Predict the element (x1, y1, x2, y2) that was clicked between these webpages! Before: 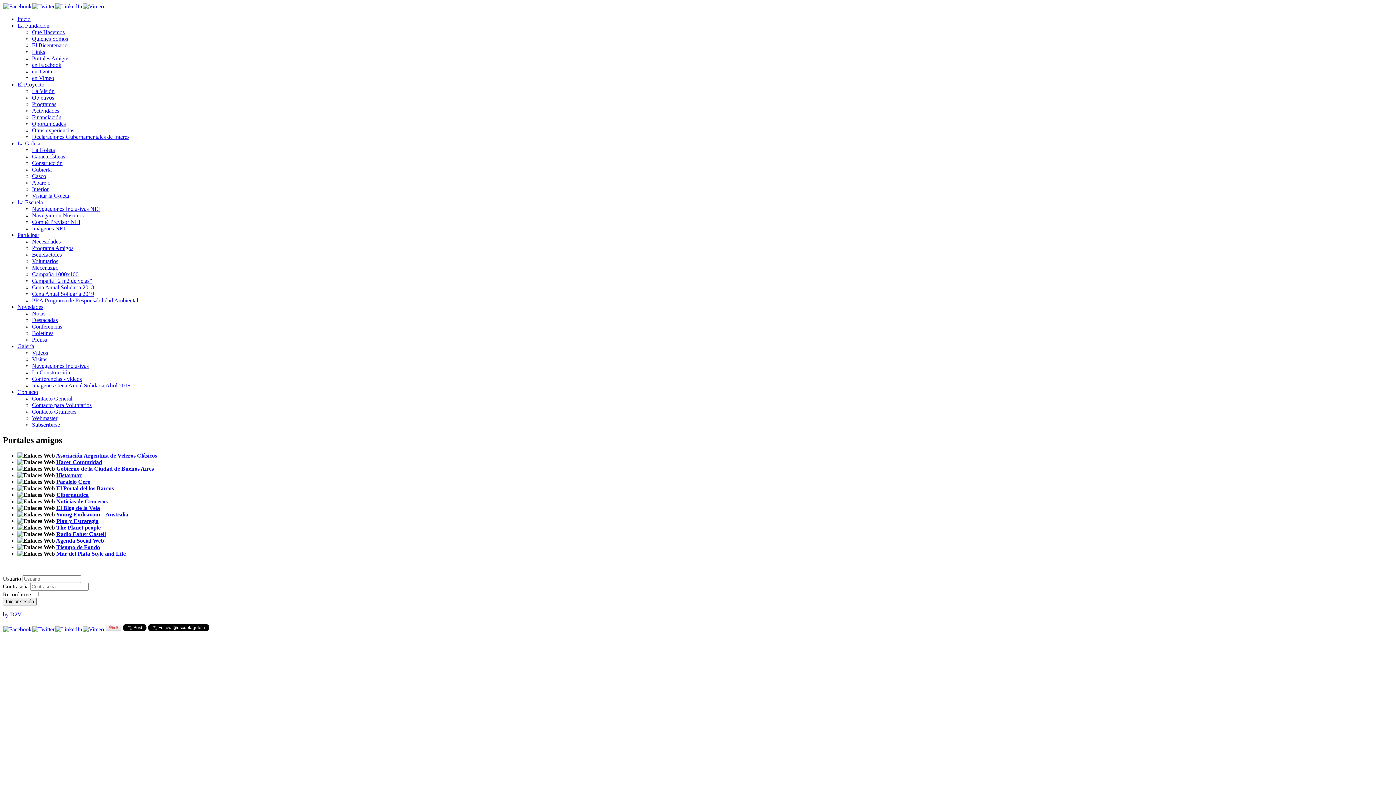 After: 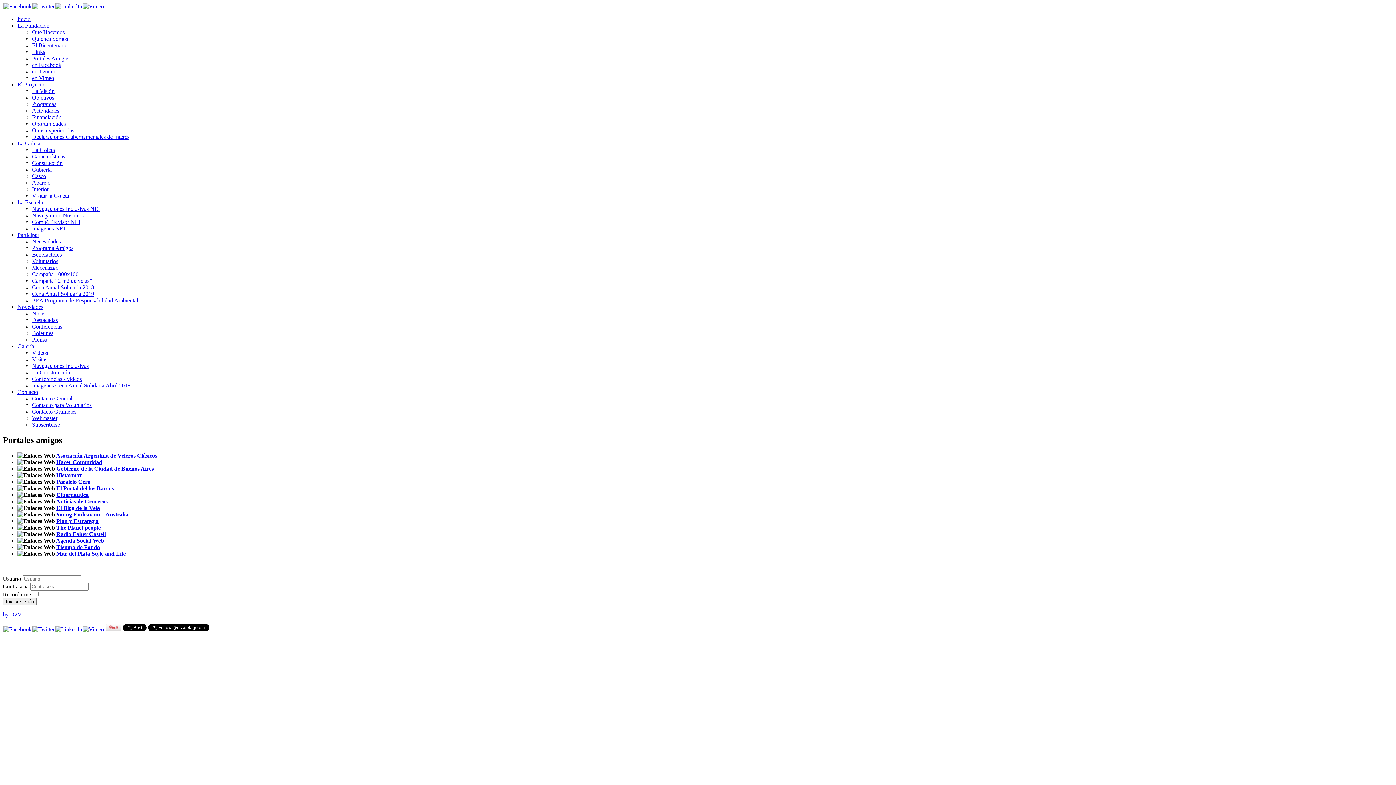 Action: bbox: (2, 2, 32, 10)